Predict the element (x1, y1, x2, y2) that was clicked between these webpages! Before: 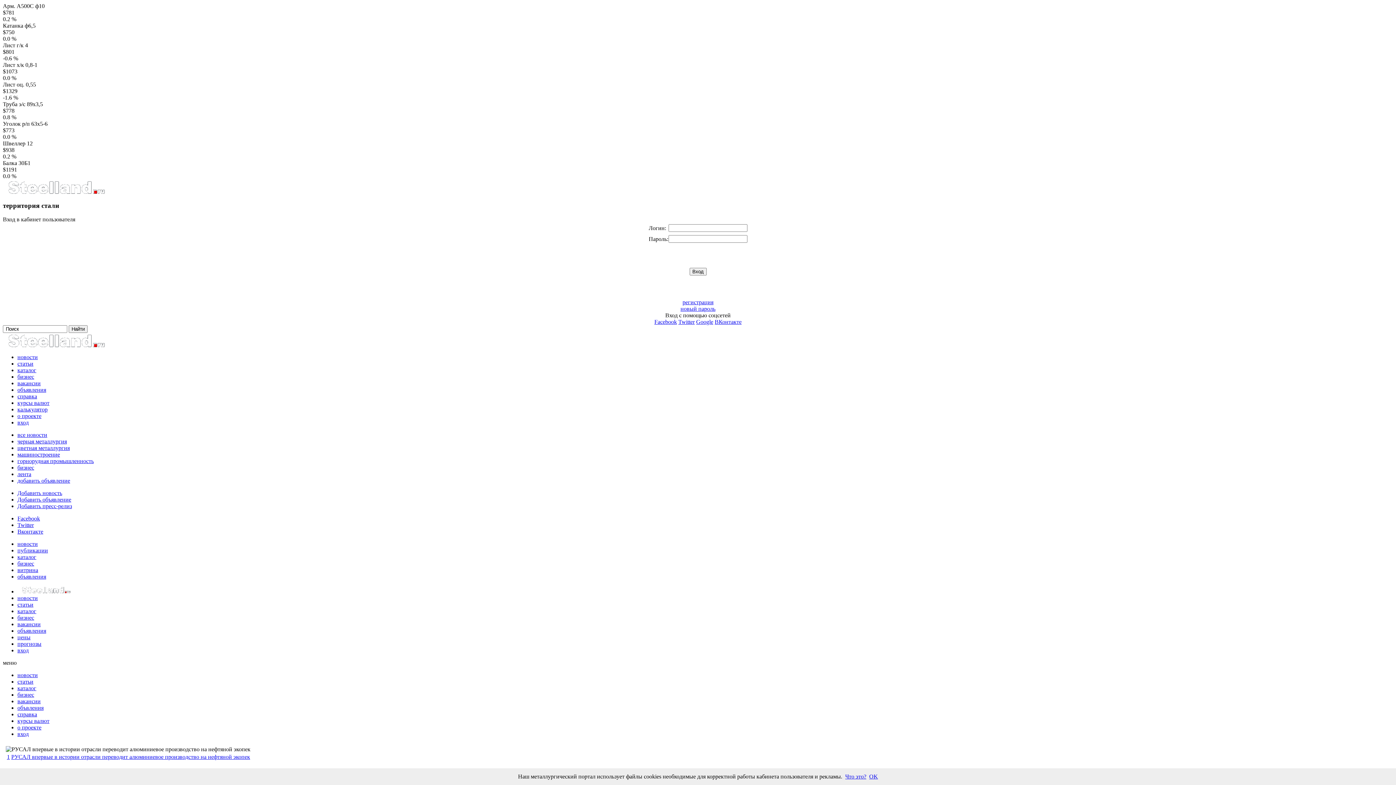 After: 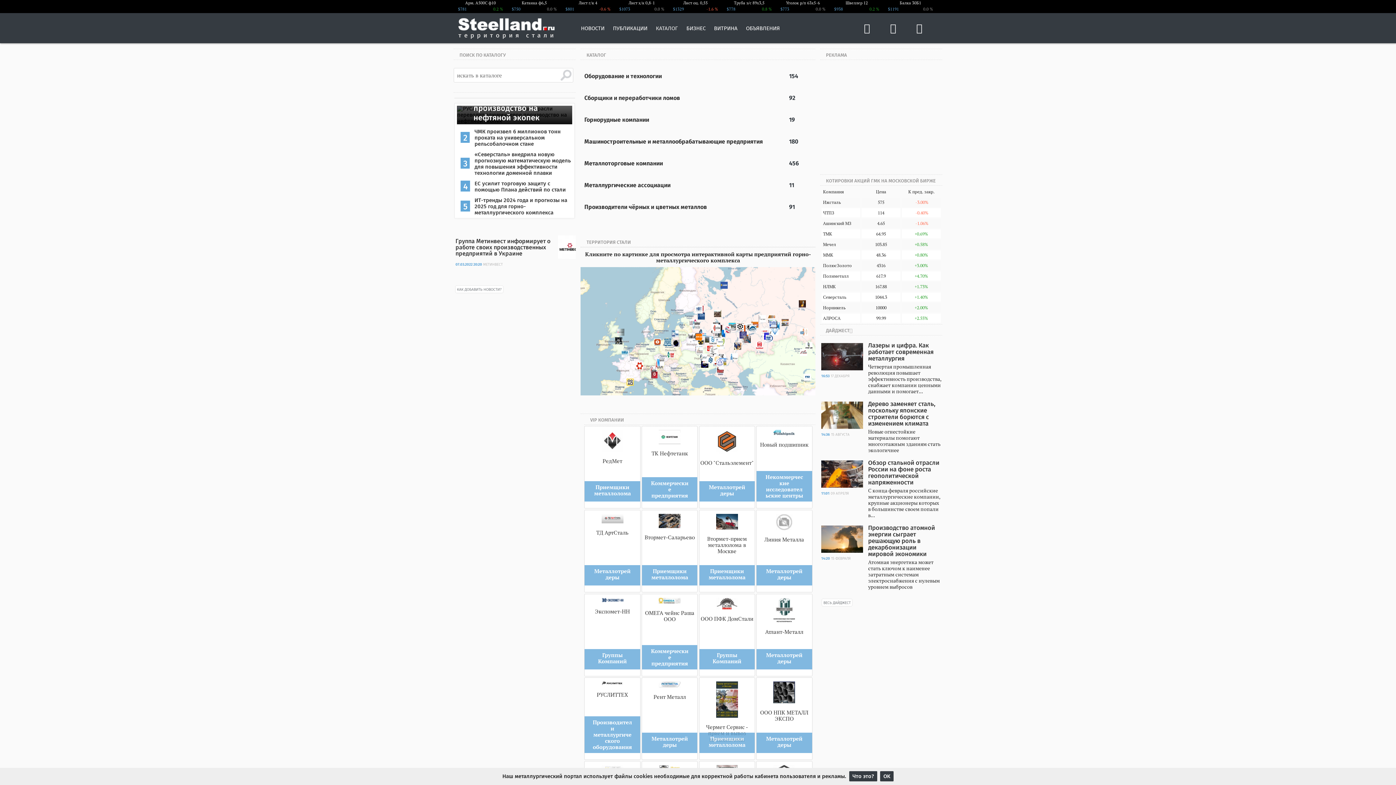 Action: label: каталог bbox: (17, 554, 36, 560)